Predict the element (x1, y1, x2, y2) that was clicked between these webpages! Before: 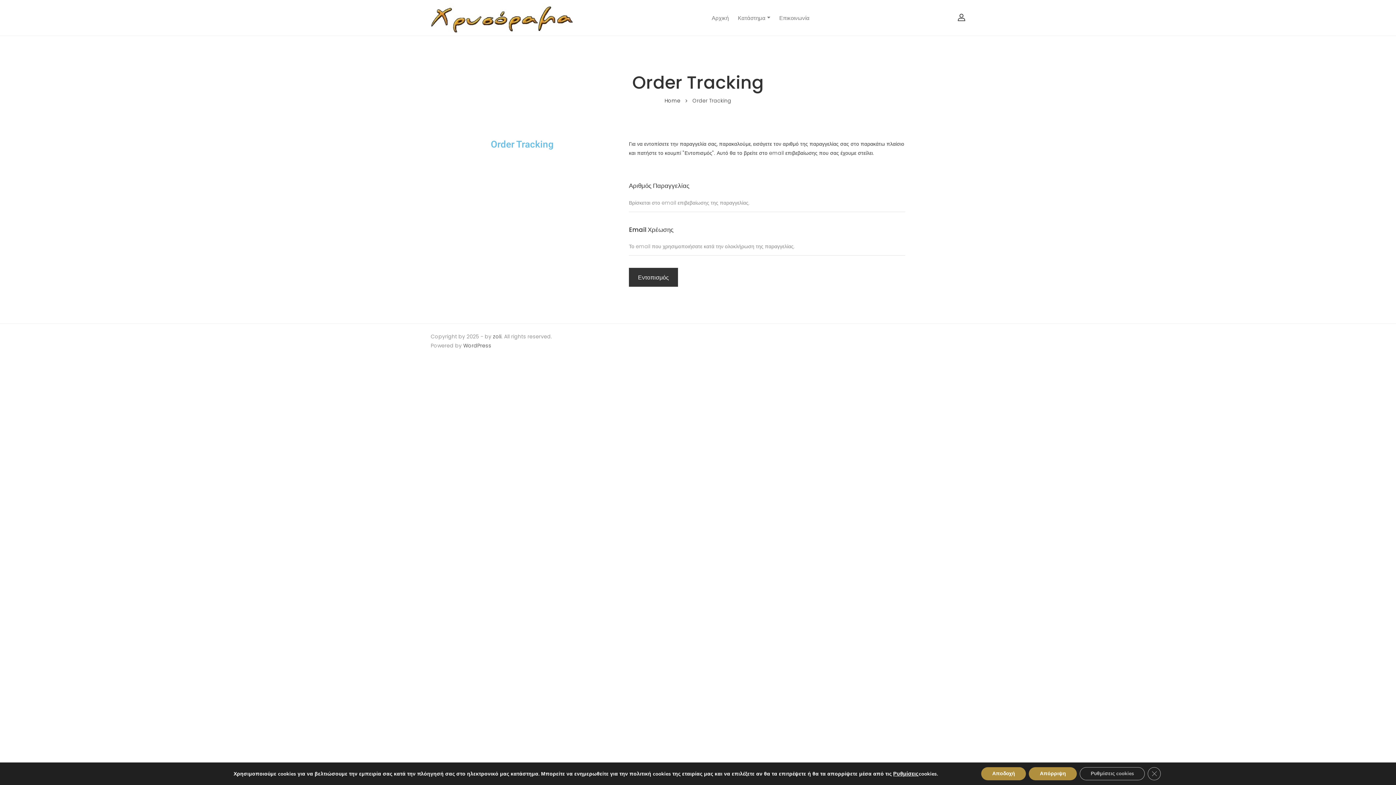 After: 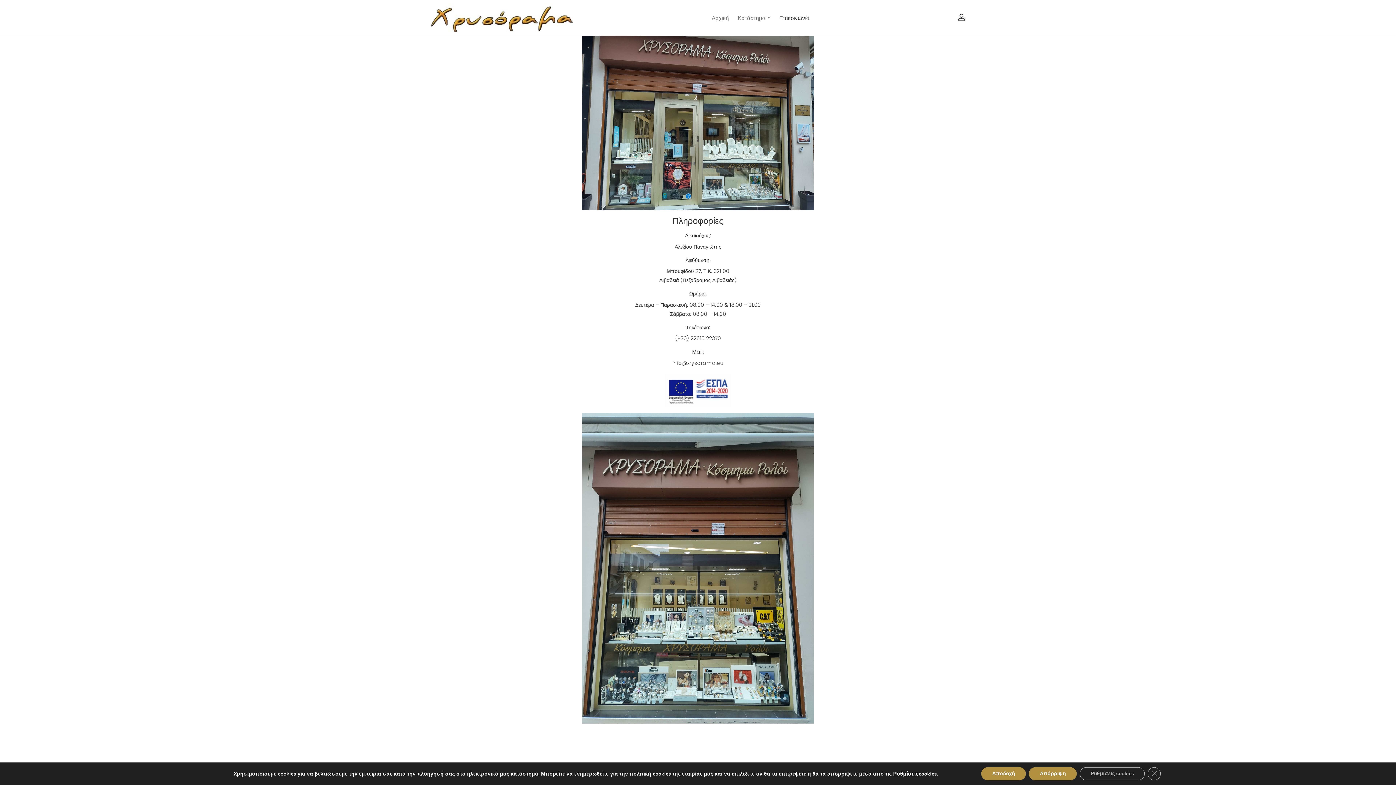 Action: label: Επικοινωνία bbox: (779, 0, 809, 35)